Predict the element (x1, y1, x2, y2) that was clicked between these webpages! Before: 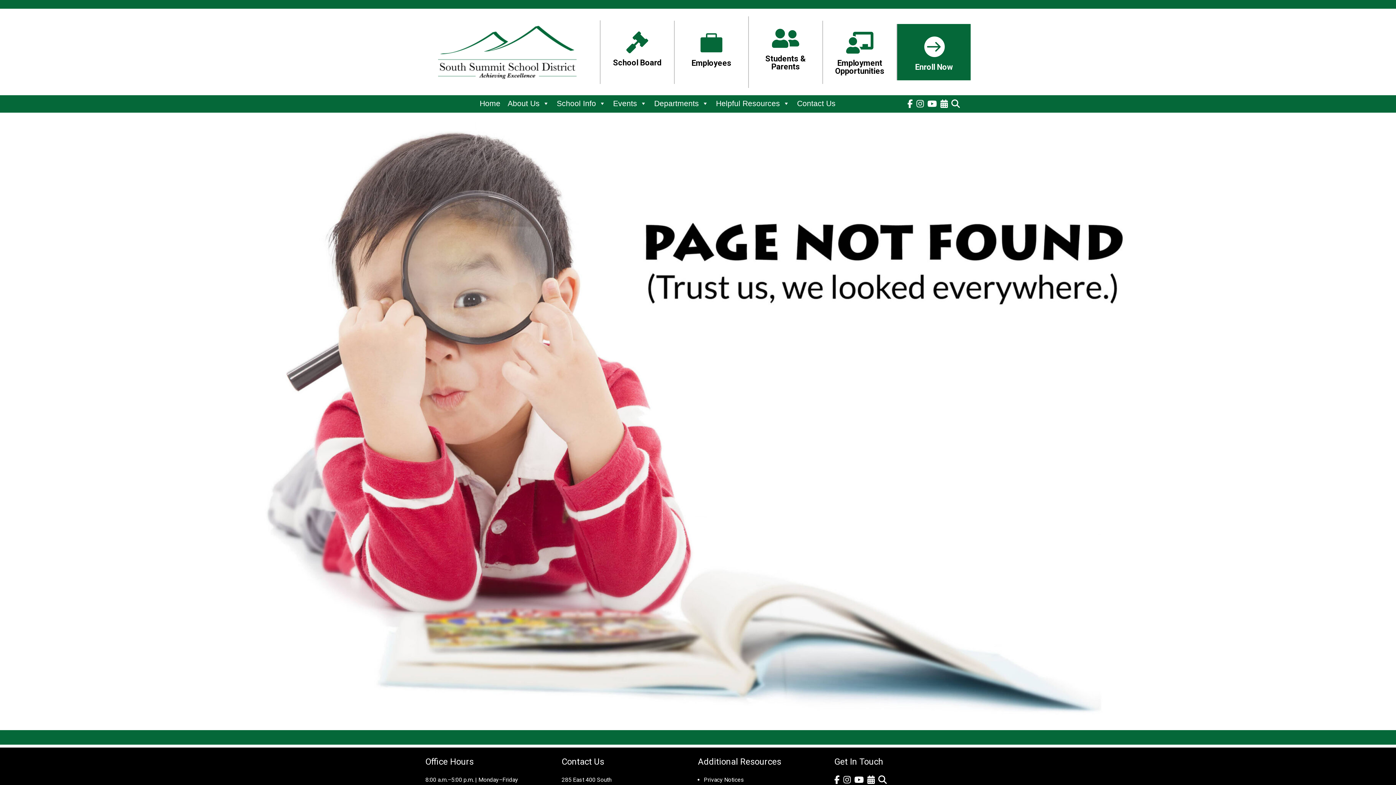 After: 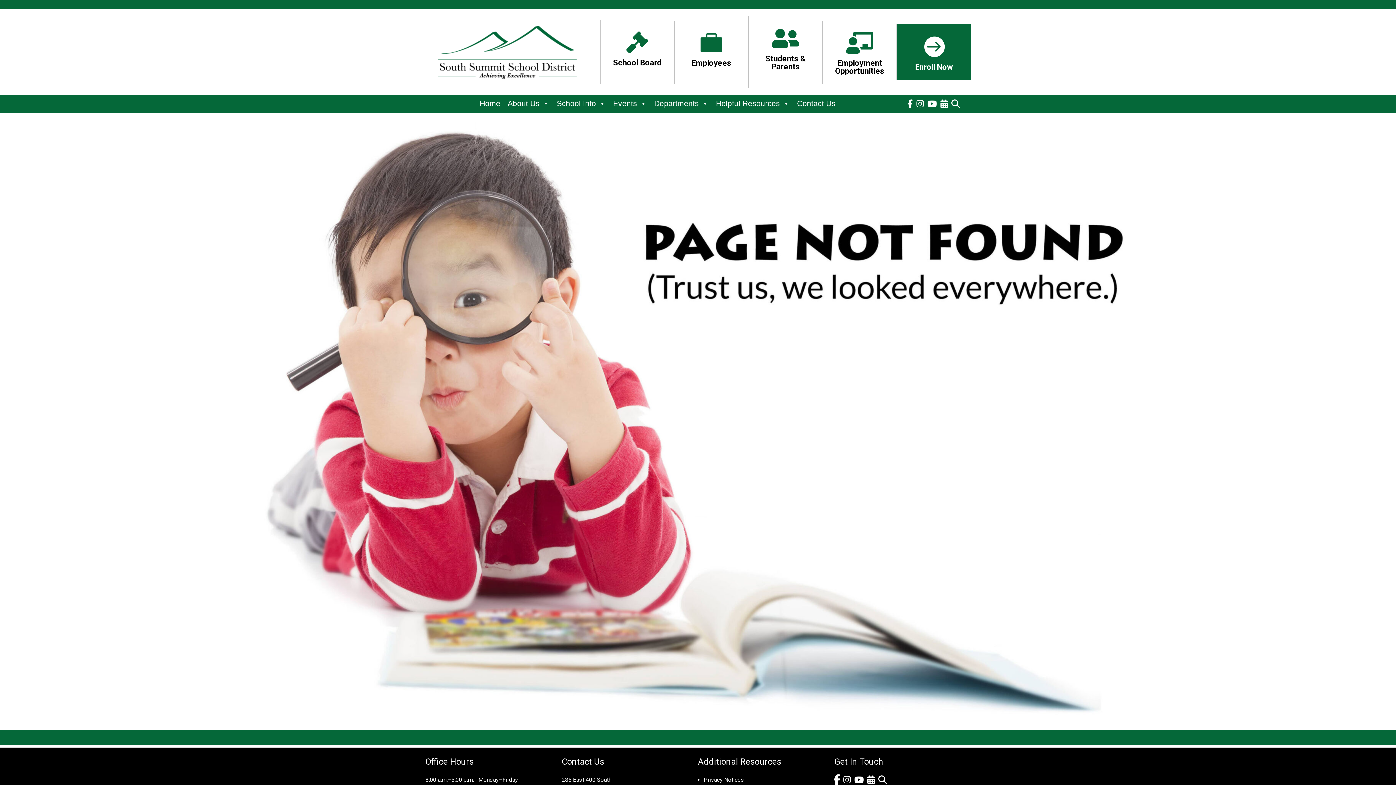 Action: label: Find Us on Facebook bbox: (834, 776, 843, 784)